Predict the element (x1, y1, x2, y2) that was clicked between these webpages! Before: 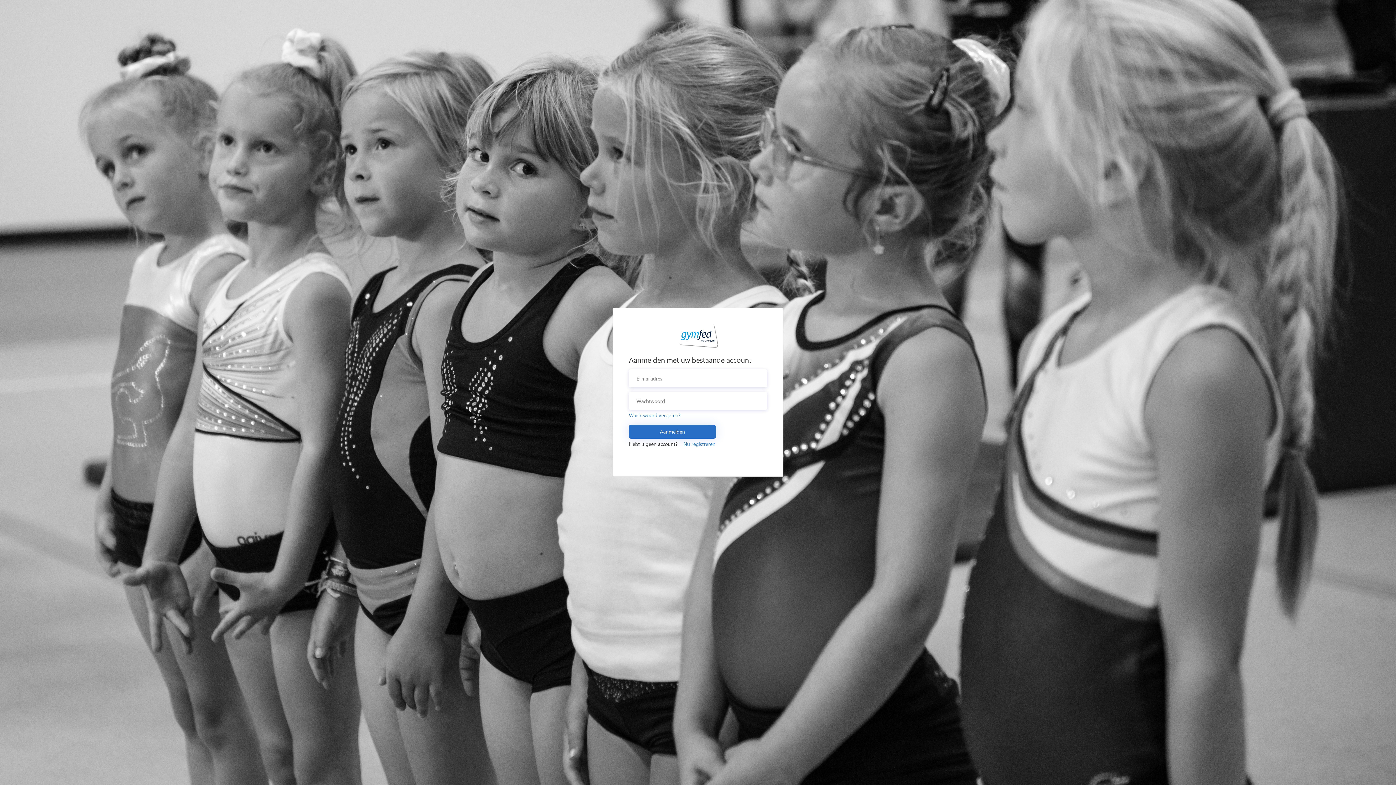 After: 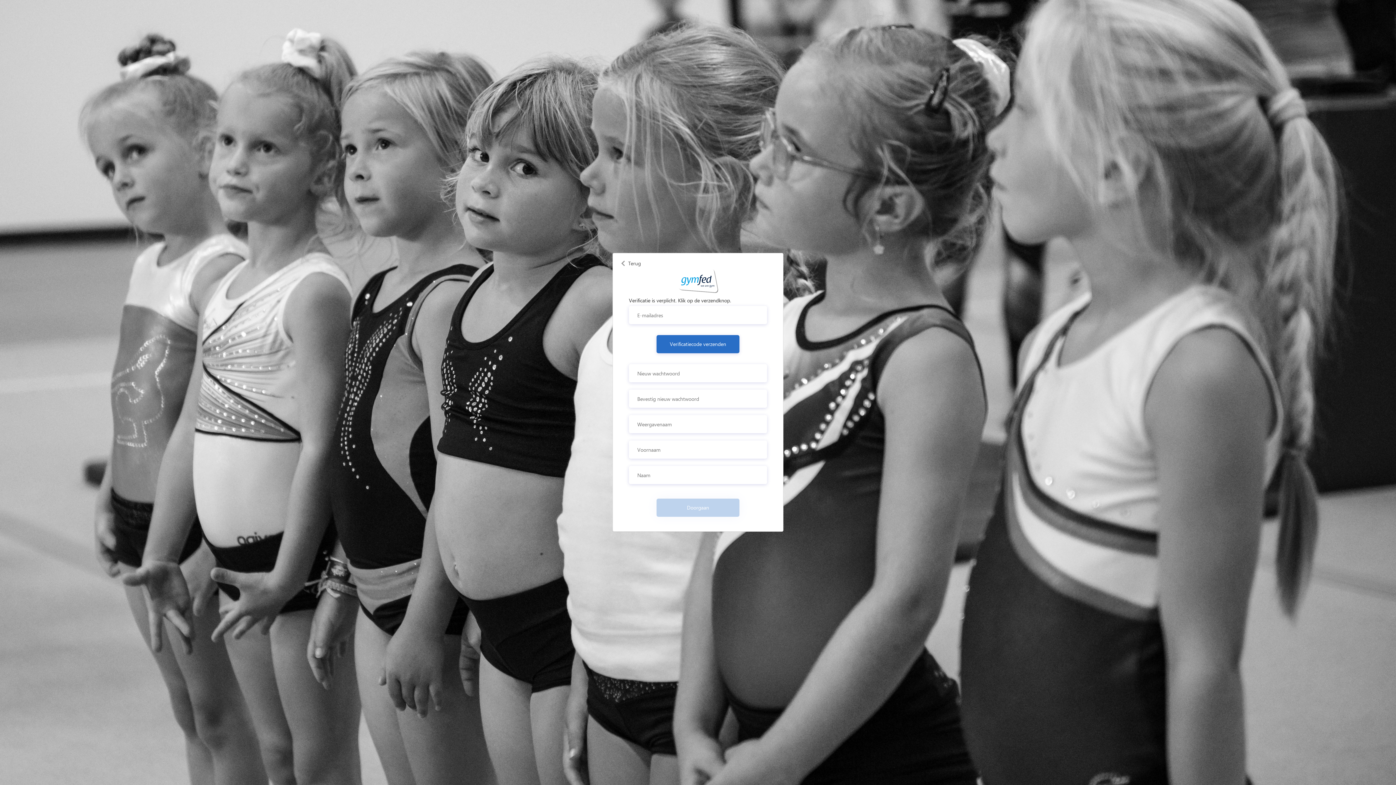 Action: bbox: (677, 437, 721, 451) label: Nu registreren